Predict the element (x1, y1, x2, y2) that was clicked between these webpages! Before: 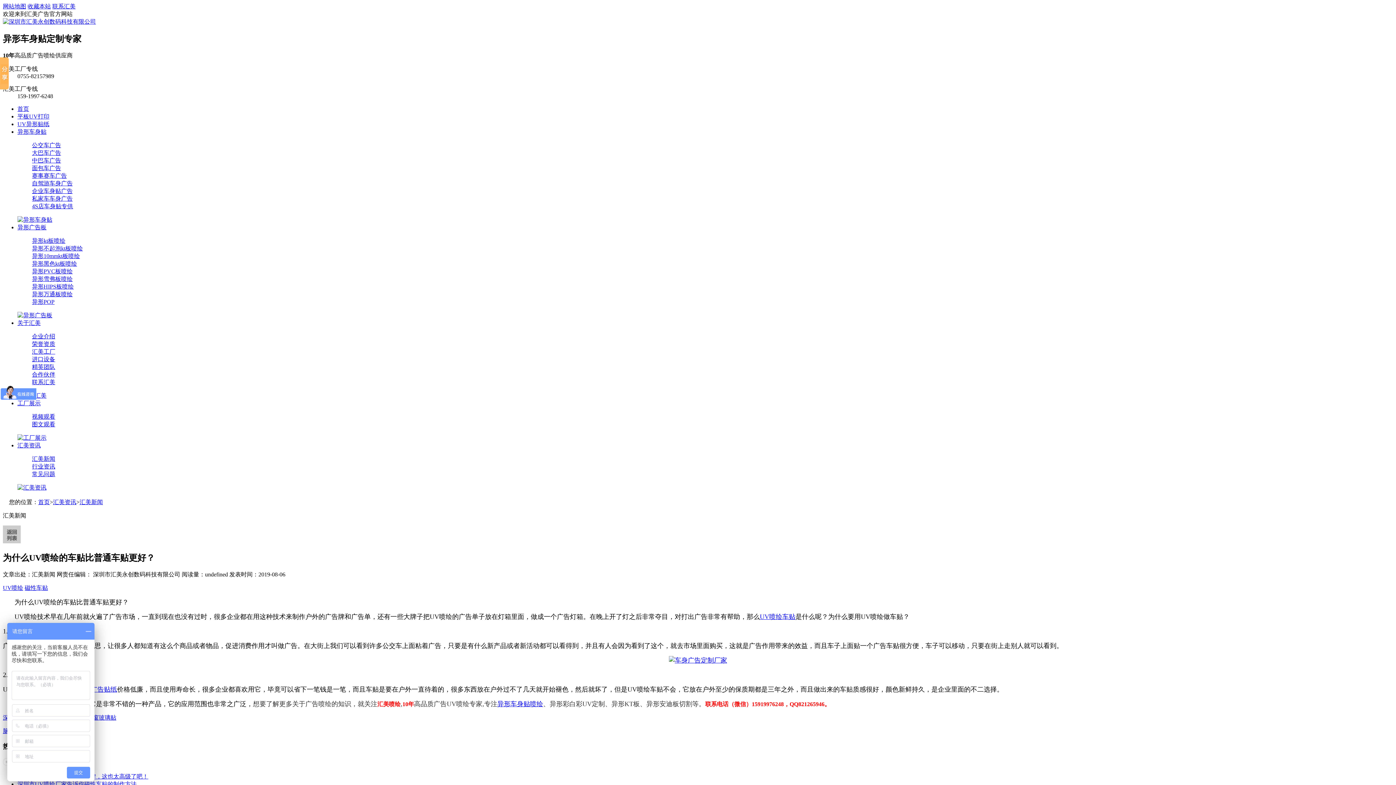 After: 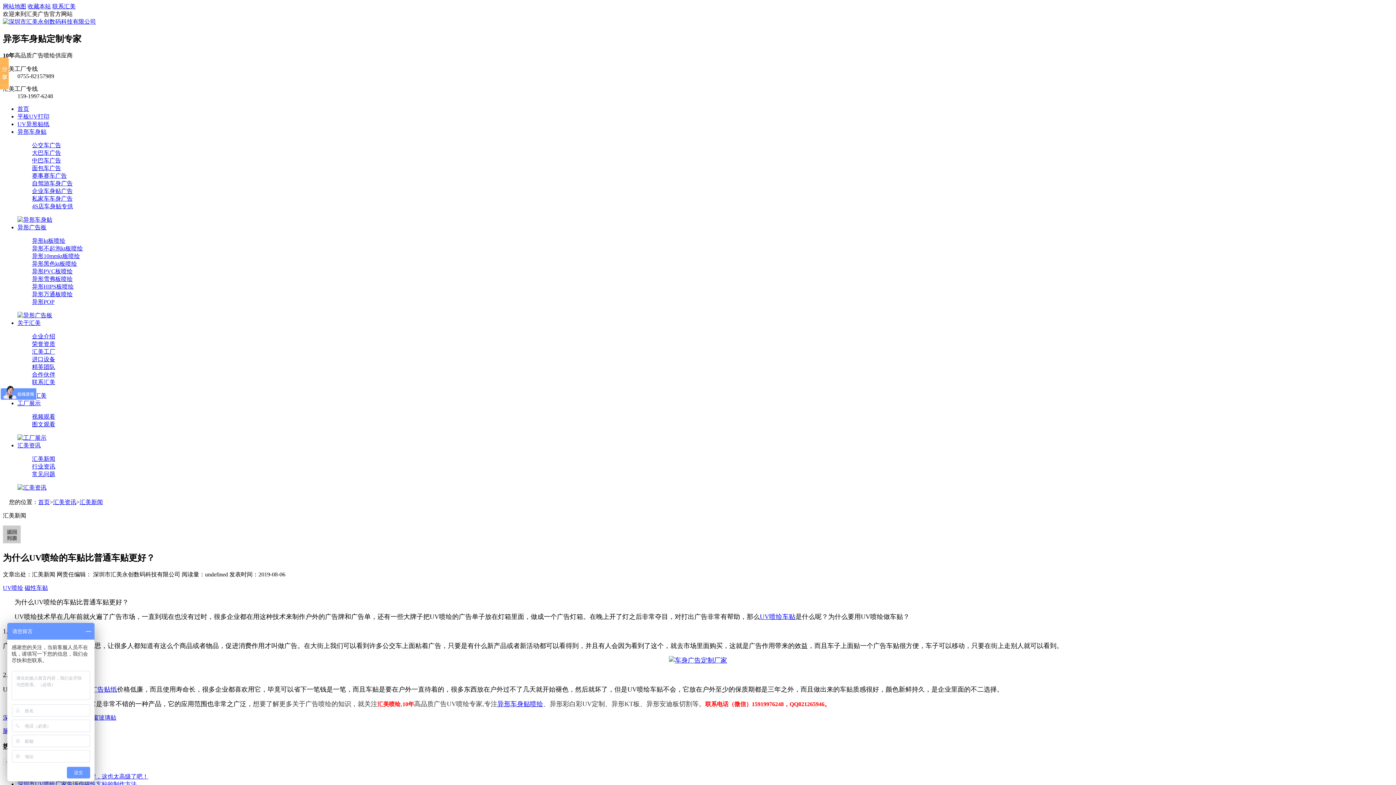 Action: bbox: (32, 172, 66, 178) label: 赛事赛车广告